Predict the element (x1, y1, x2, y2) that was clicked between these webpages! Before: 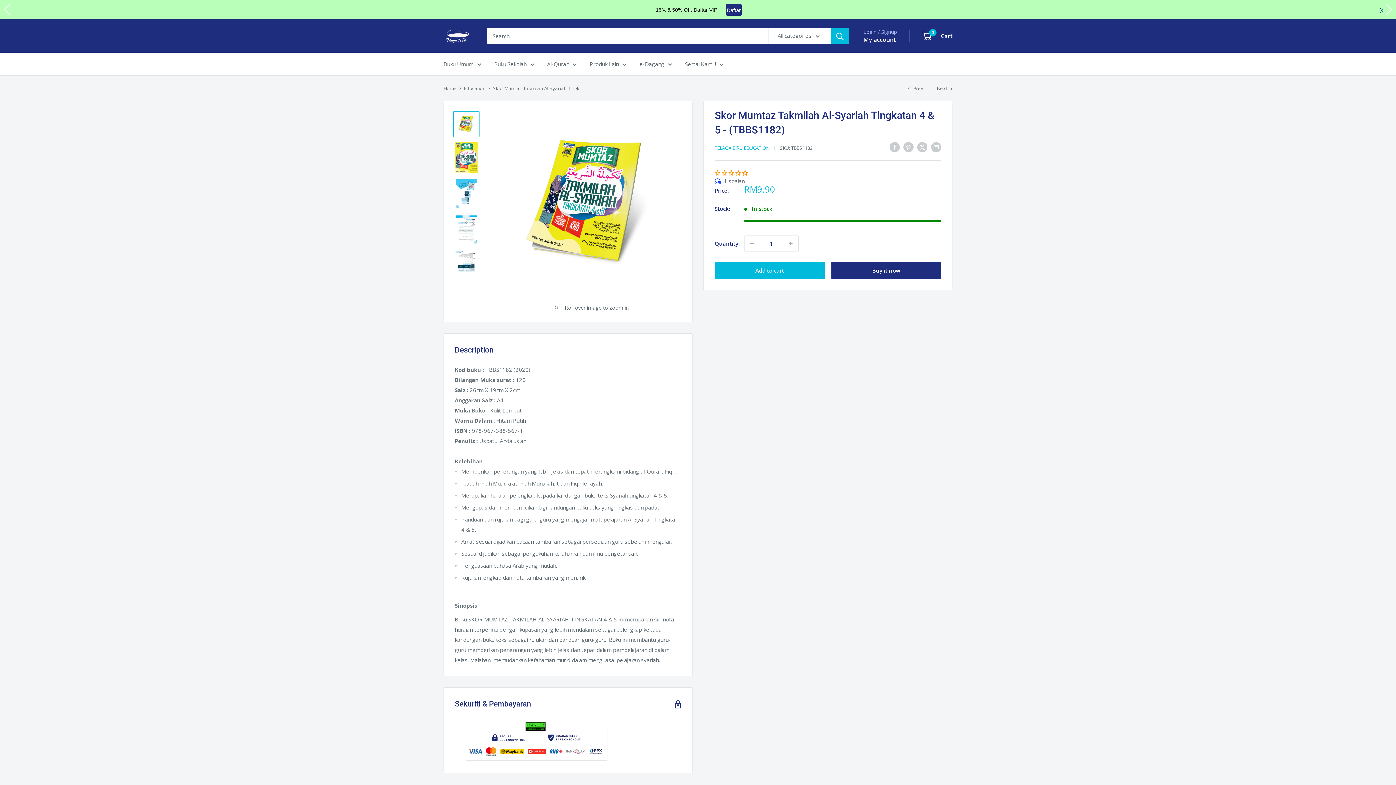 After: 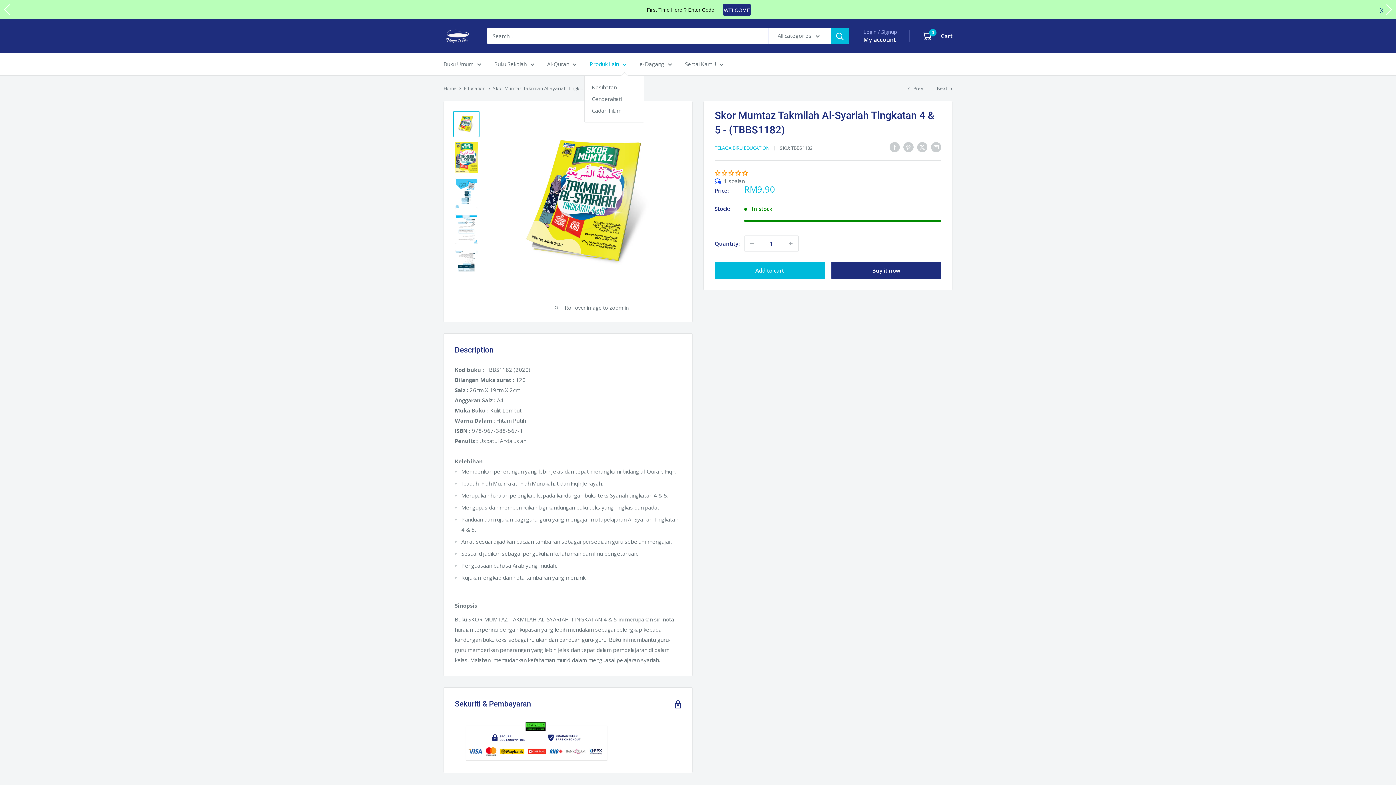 Action: bbox: (589, 58, 626, 69) label: Produk Lain